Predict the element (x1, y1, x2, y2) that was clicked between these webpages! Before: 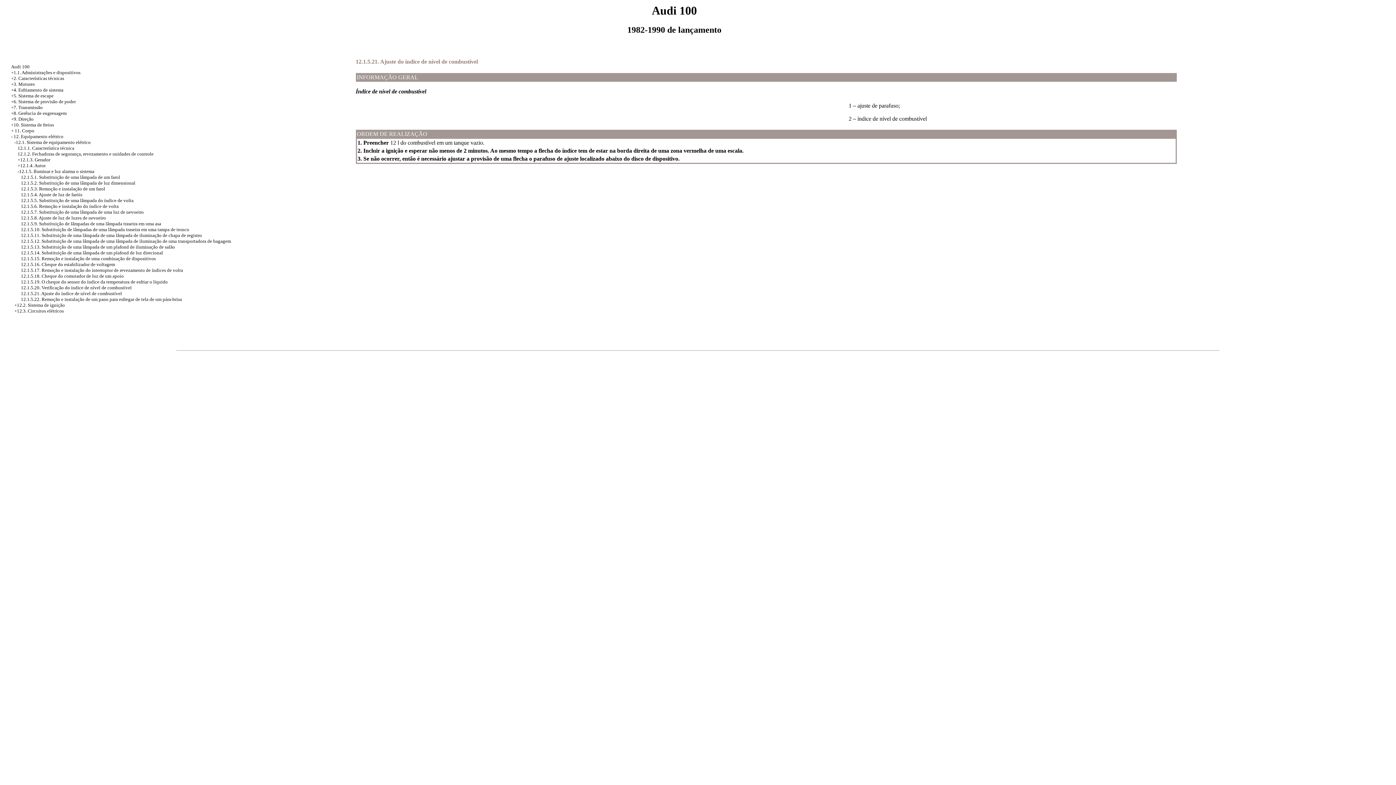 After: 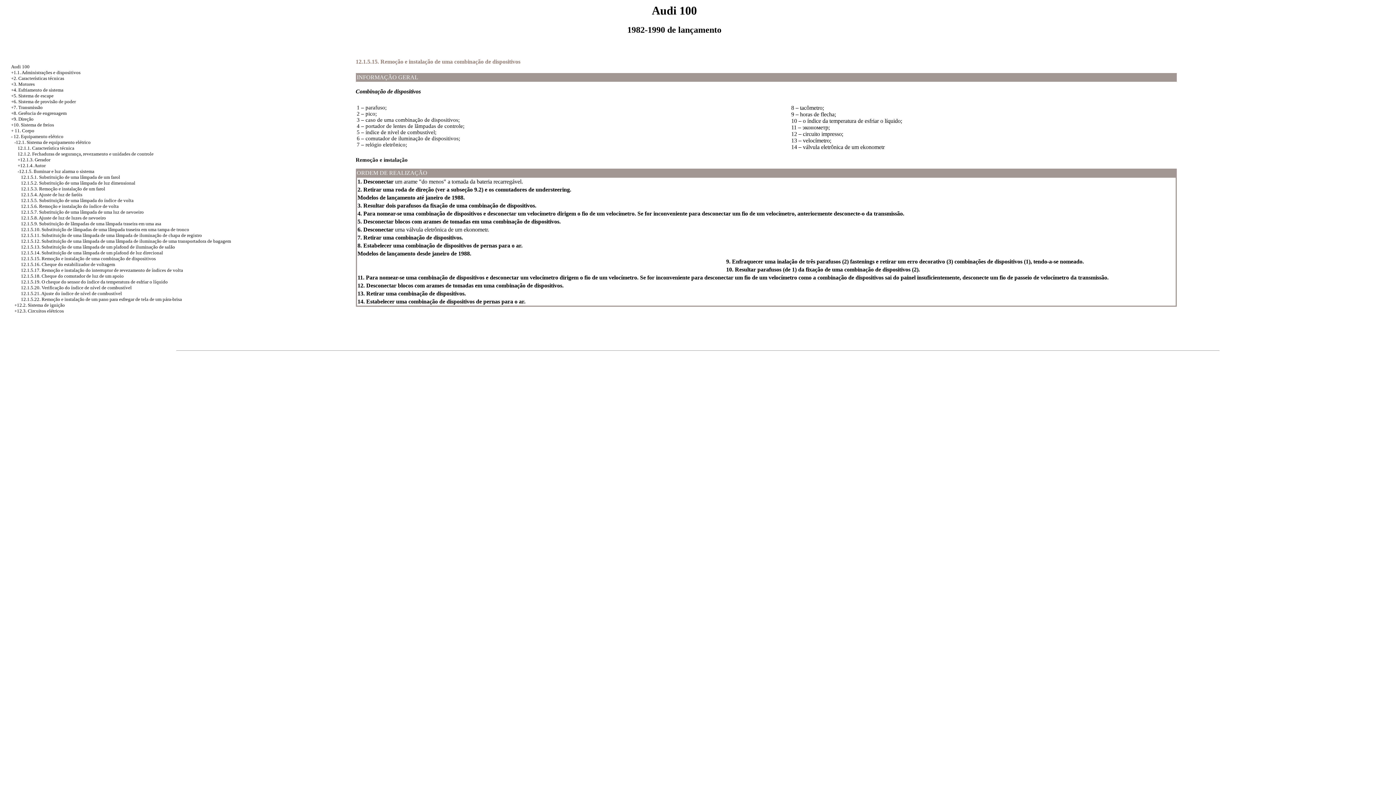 Action: label: 12.1.5.15. Remoção e instalação de uma combinação de dispositivos bbox: (20, 256, 155, 261)